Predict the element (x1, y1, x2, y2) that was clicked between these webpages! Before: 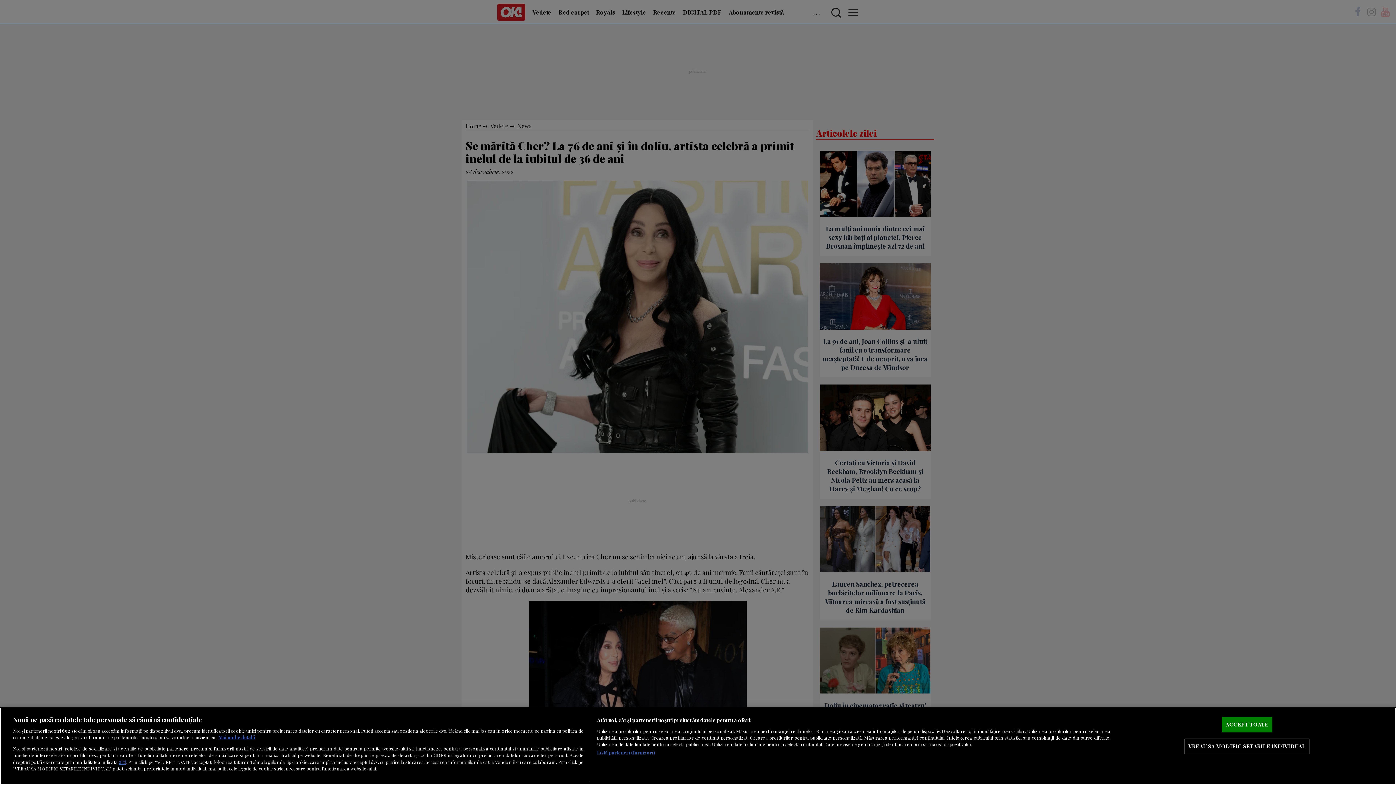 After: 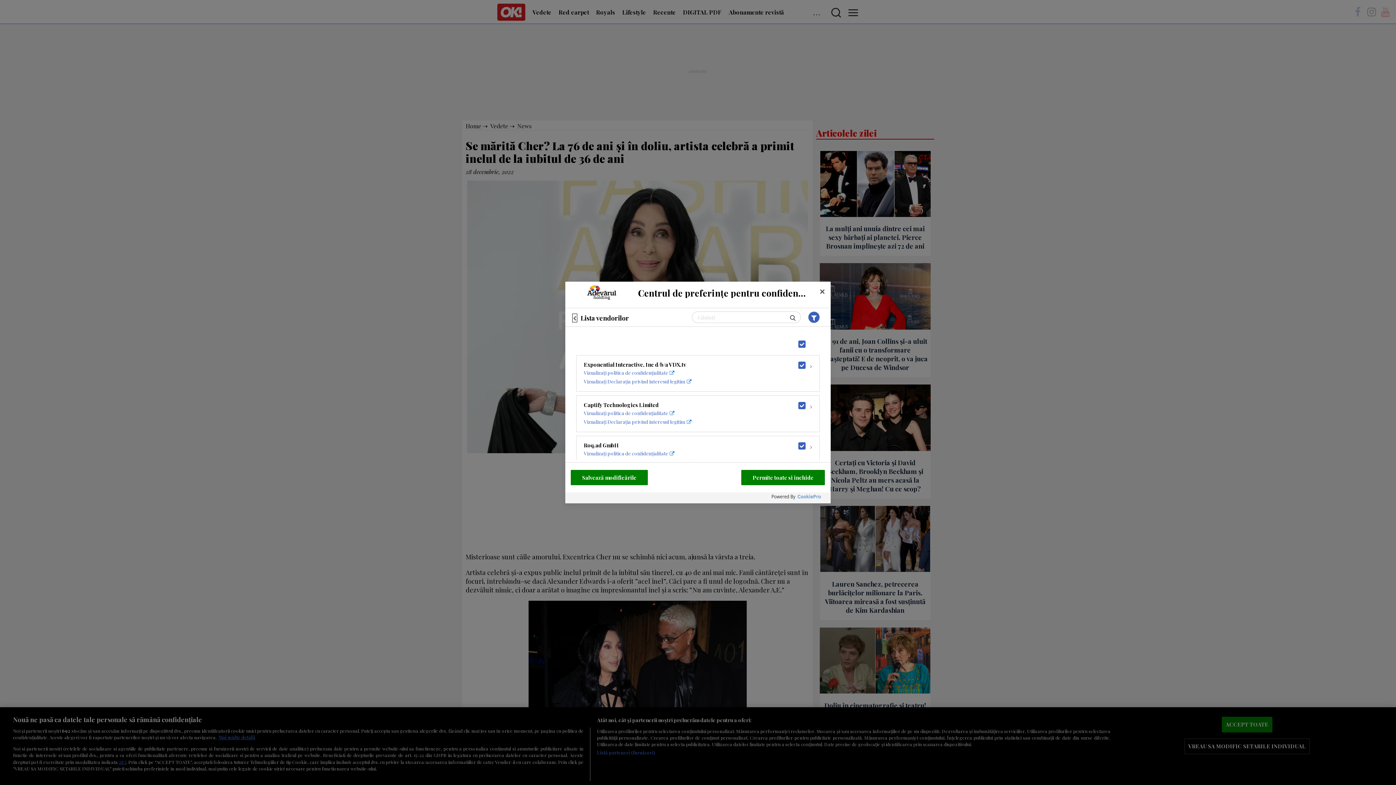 Action: label: Listă parteneri (furnizori) bbox: (597, 749, 655, 756)